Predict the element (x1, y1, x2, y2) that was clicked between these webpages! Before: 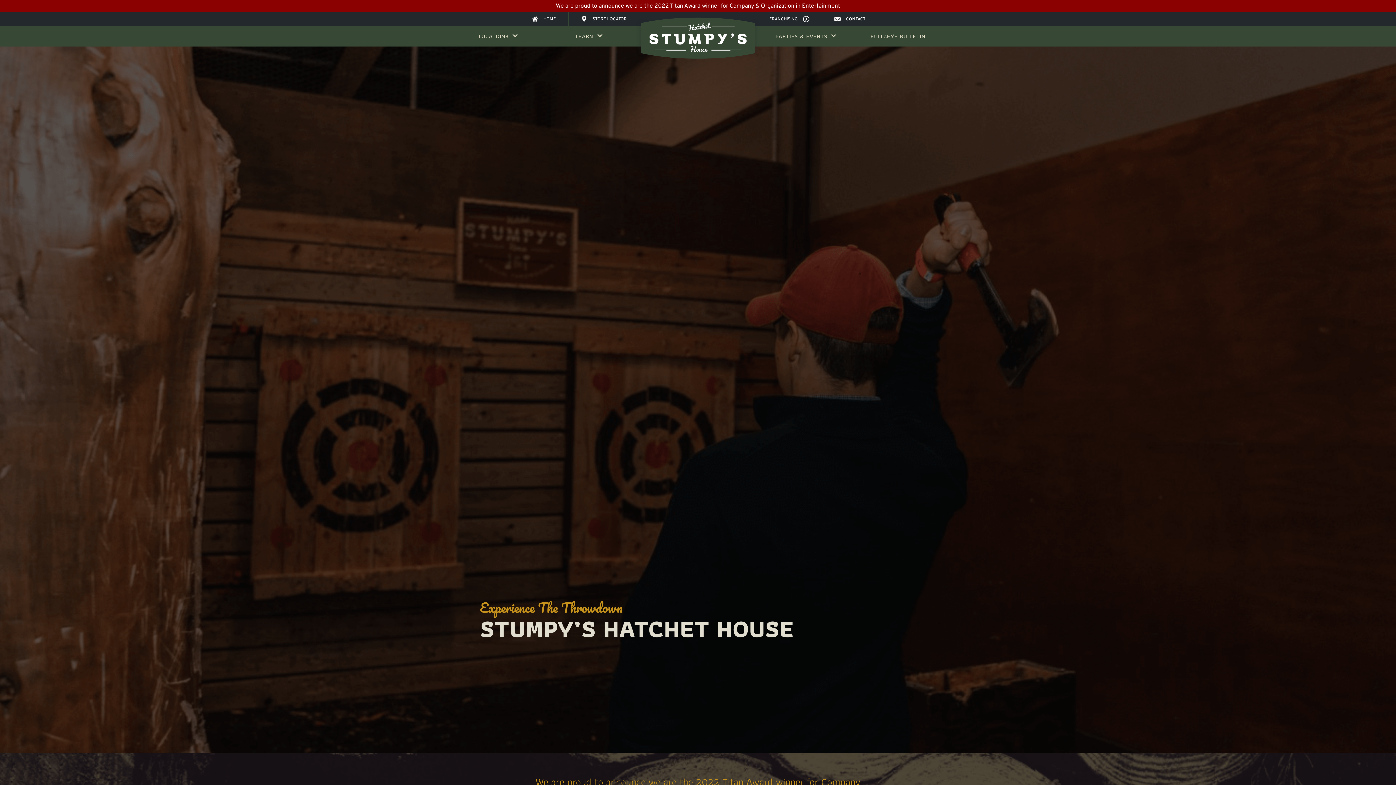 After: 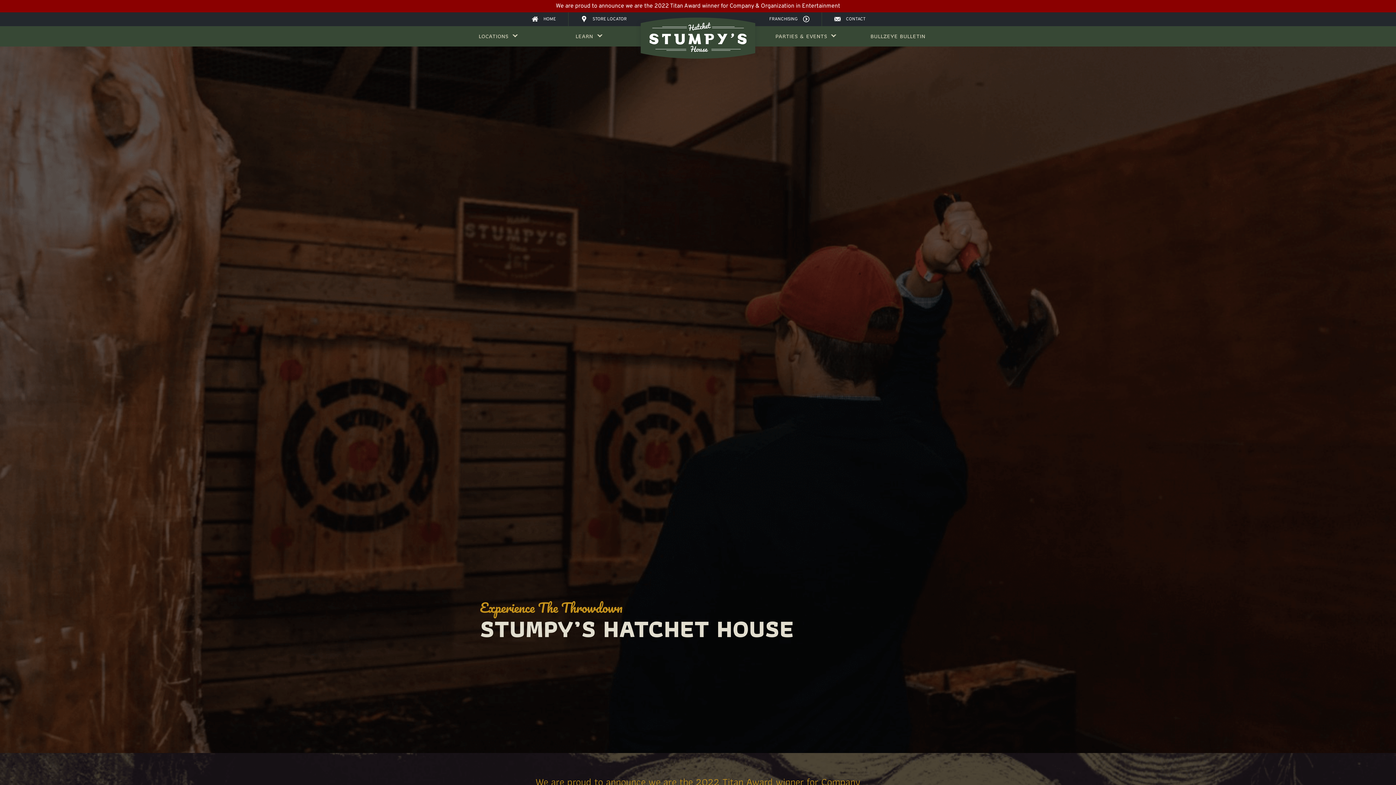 Action: label:  HOME bbox: (519, 12, 568, 26)